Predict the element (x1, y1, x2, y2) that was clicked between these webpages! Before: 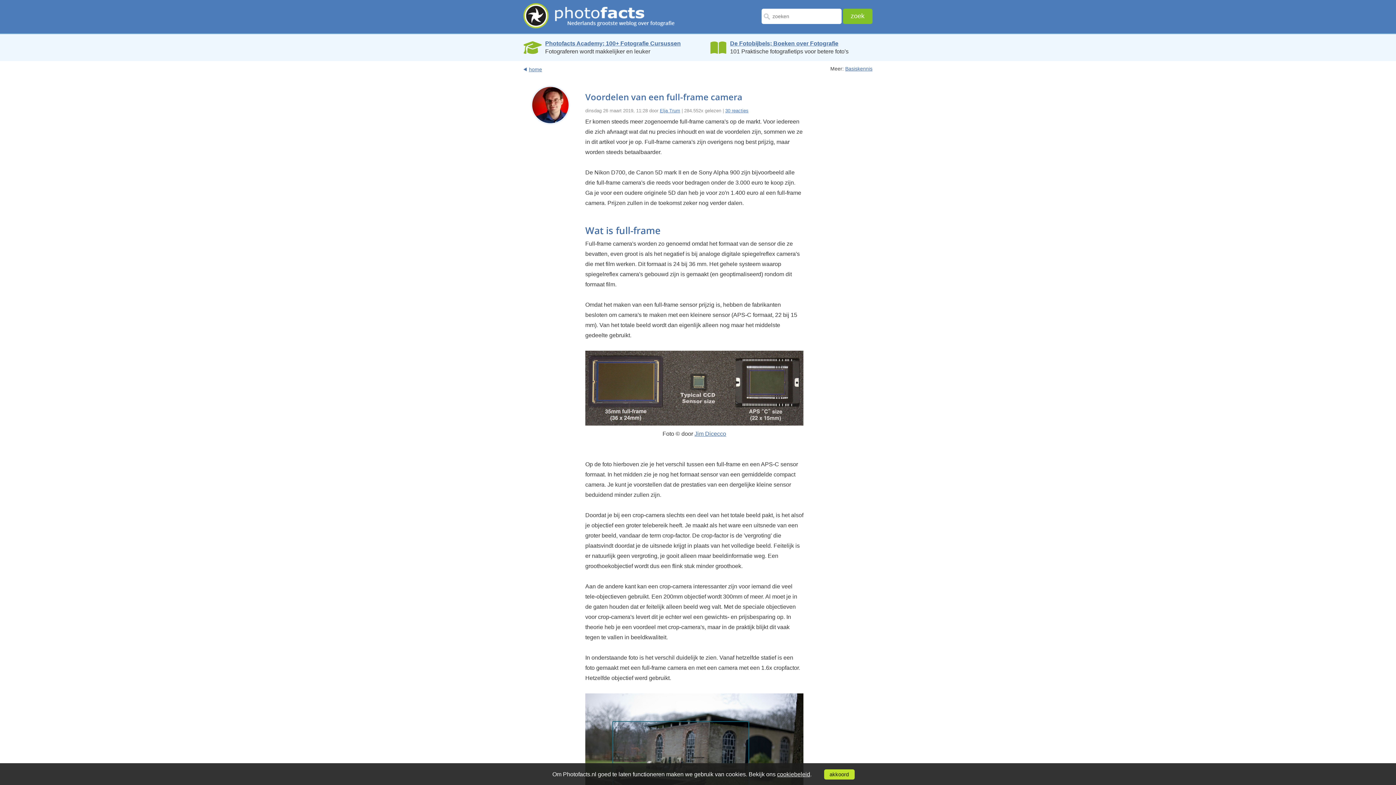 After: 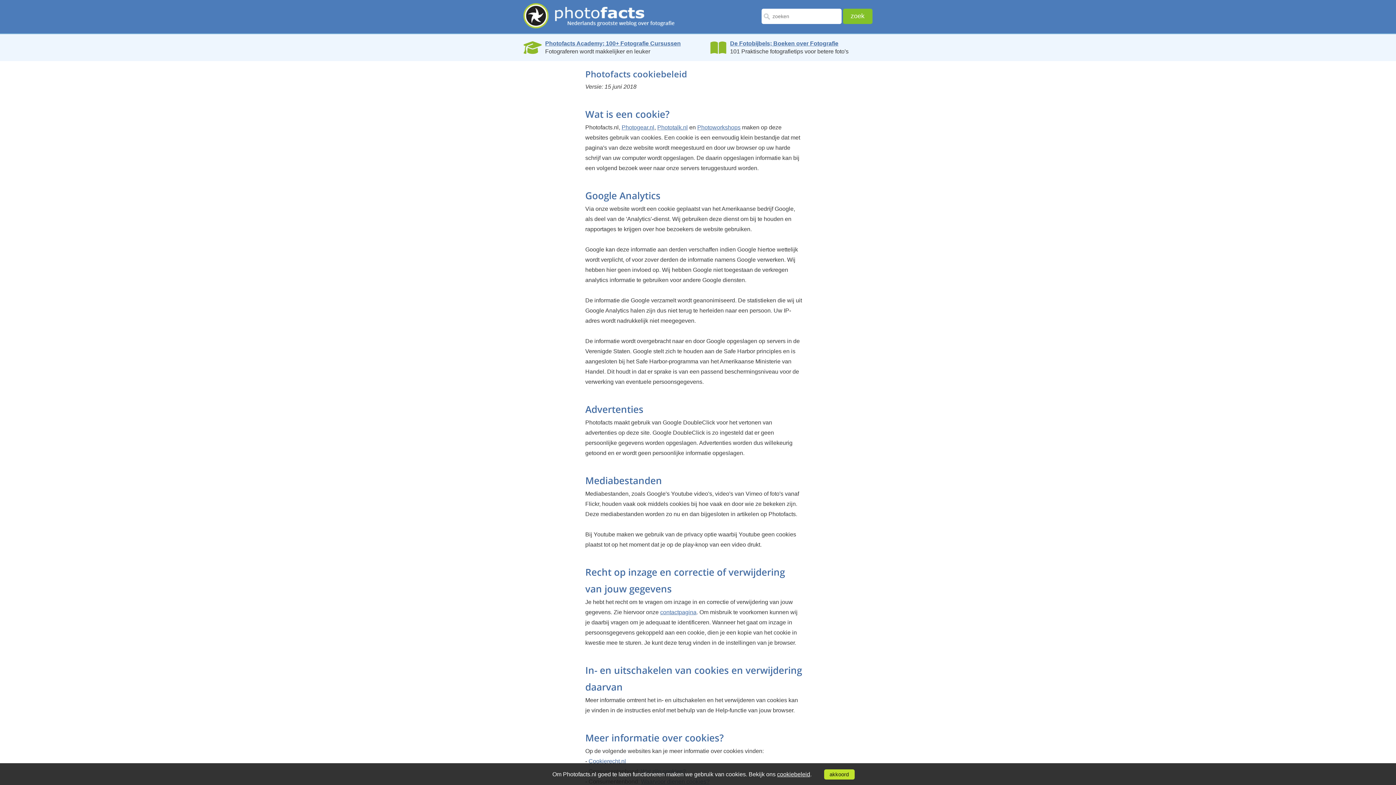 Action: label: cookiebeleid bbox: (777, 771, 810, 777)